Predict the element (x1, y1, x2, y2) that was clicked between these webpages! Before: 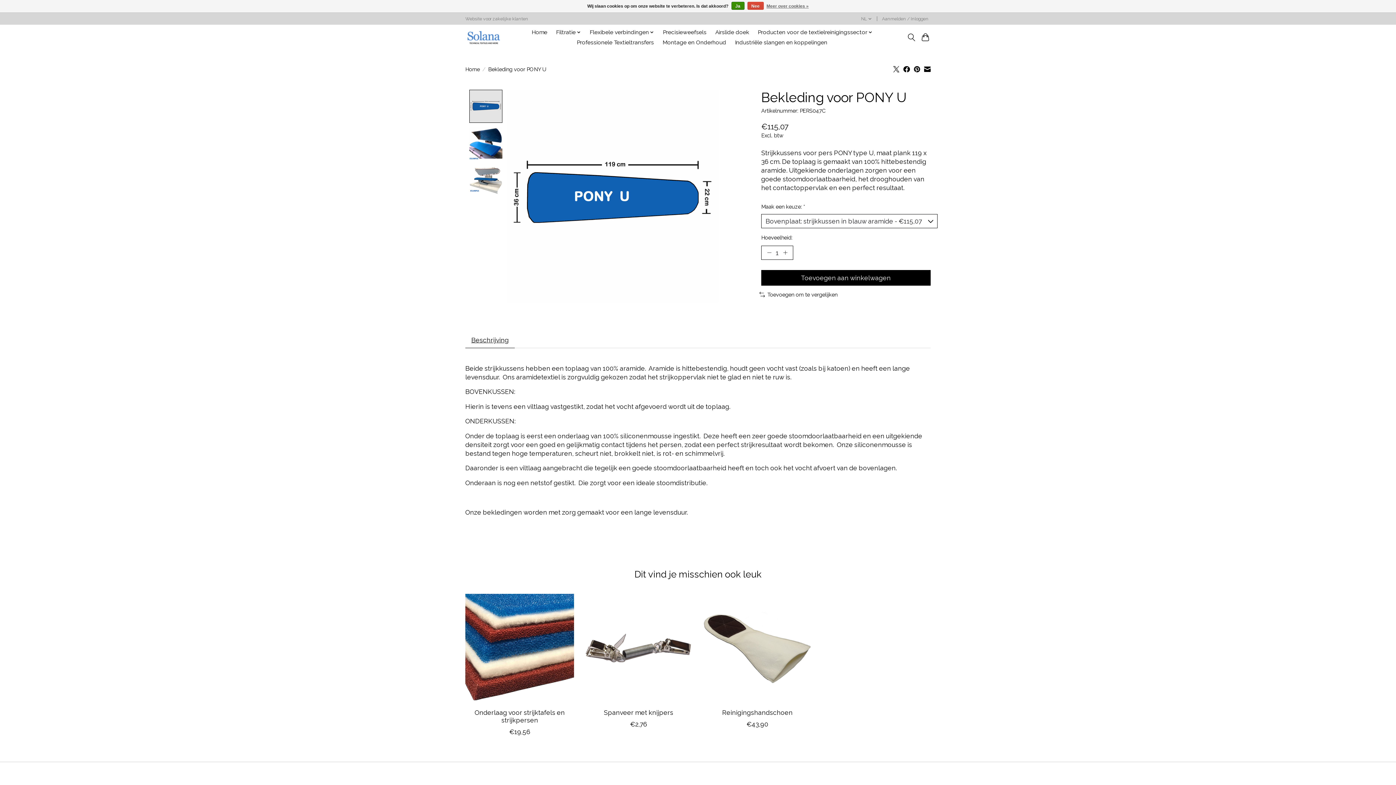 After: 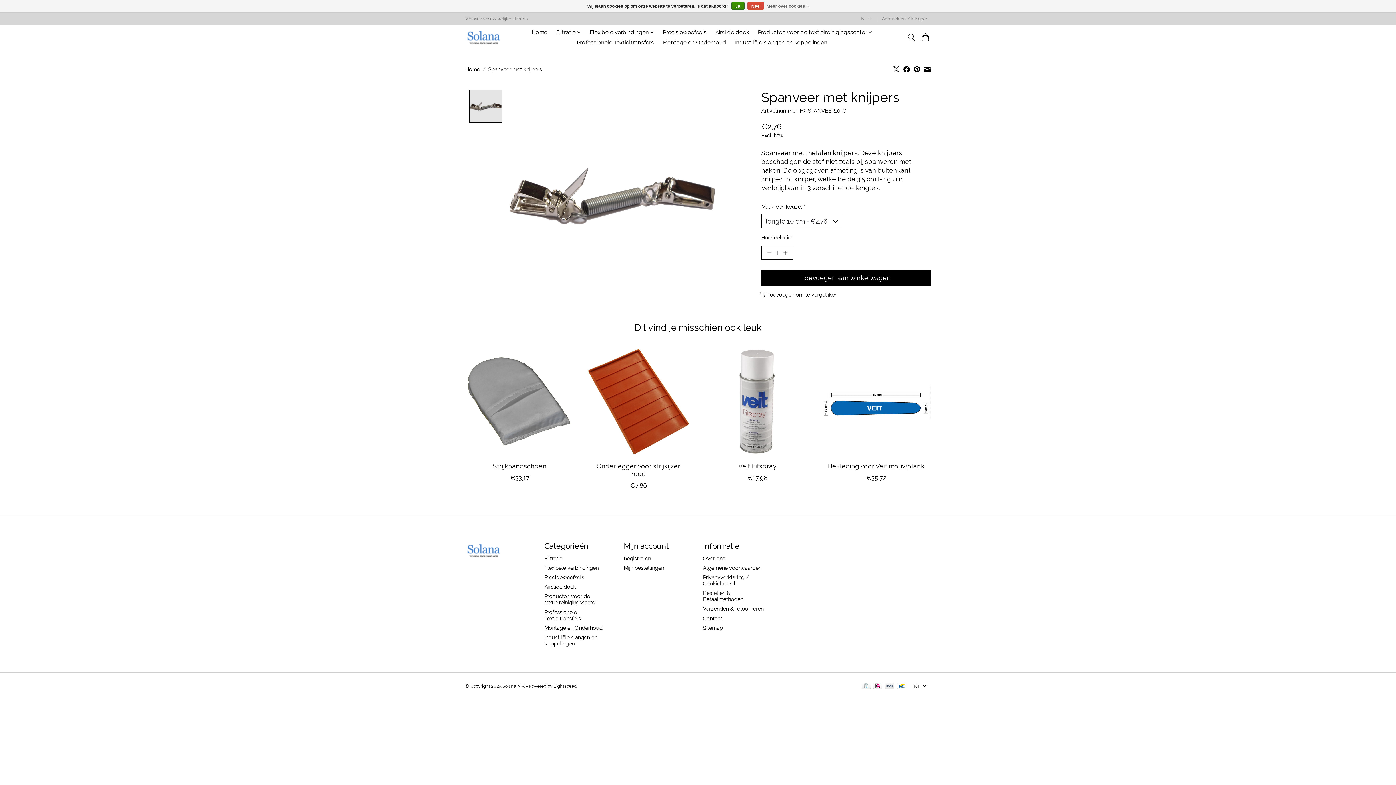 Action: bbox: (604, 709, 673, 716) label: Spanveer met knijpers